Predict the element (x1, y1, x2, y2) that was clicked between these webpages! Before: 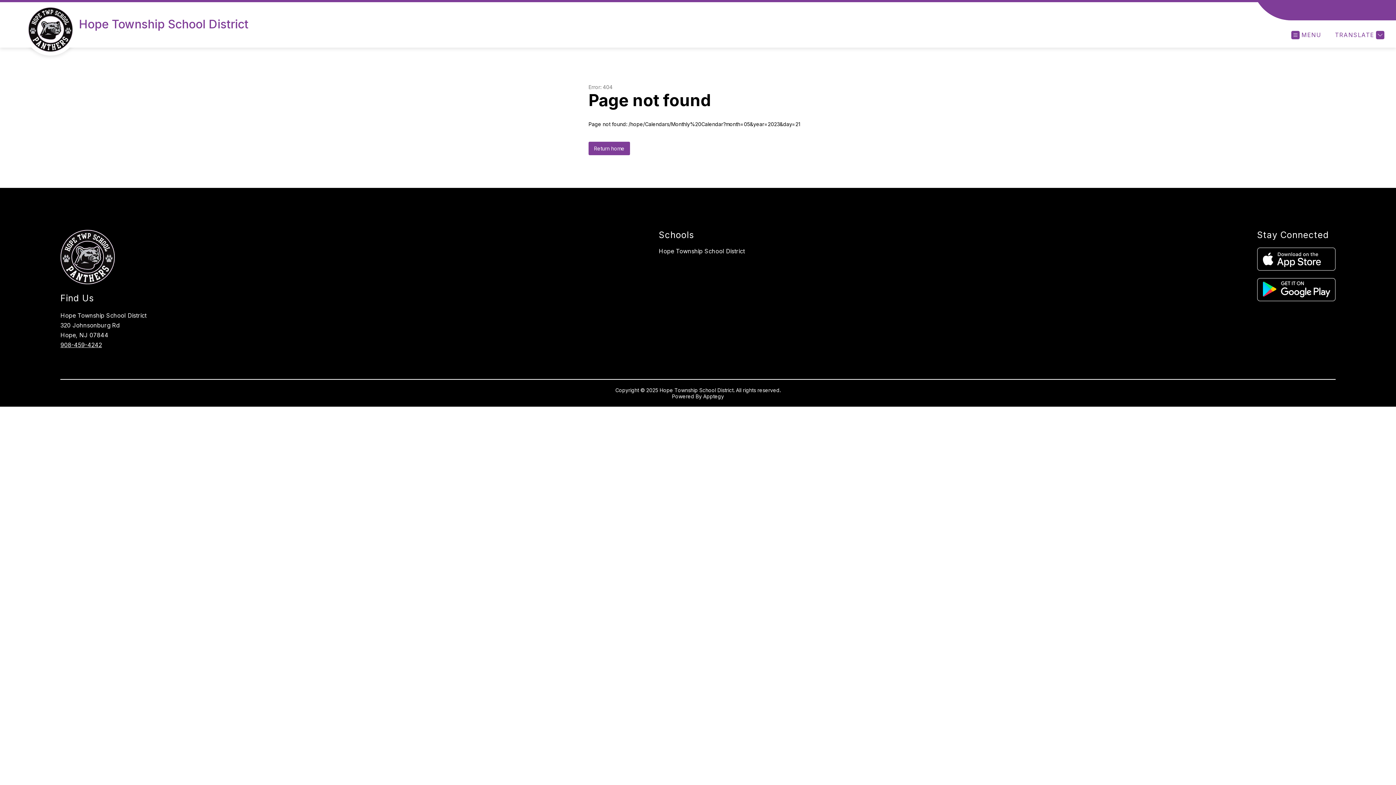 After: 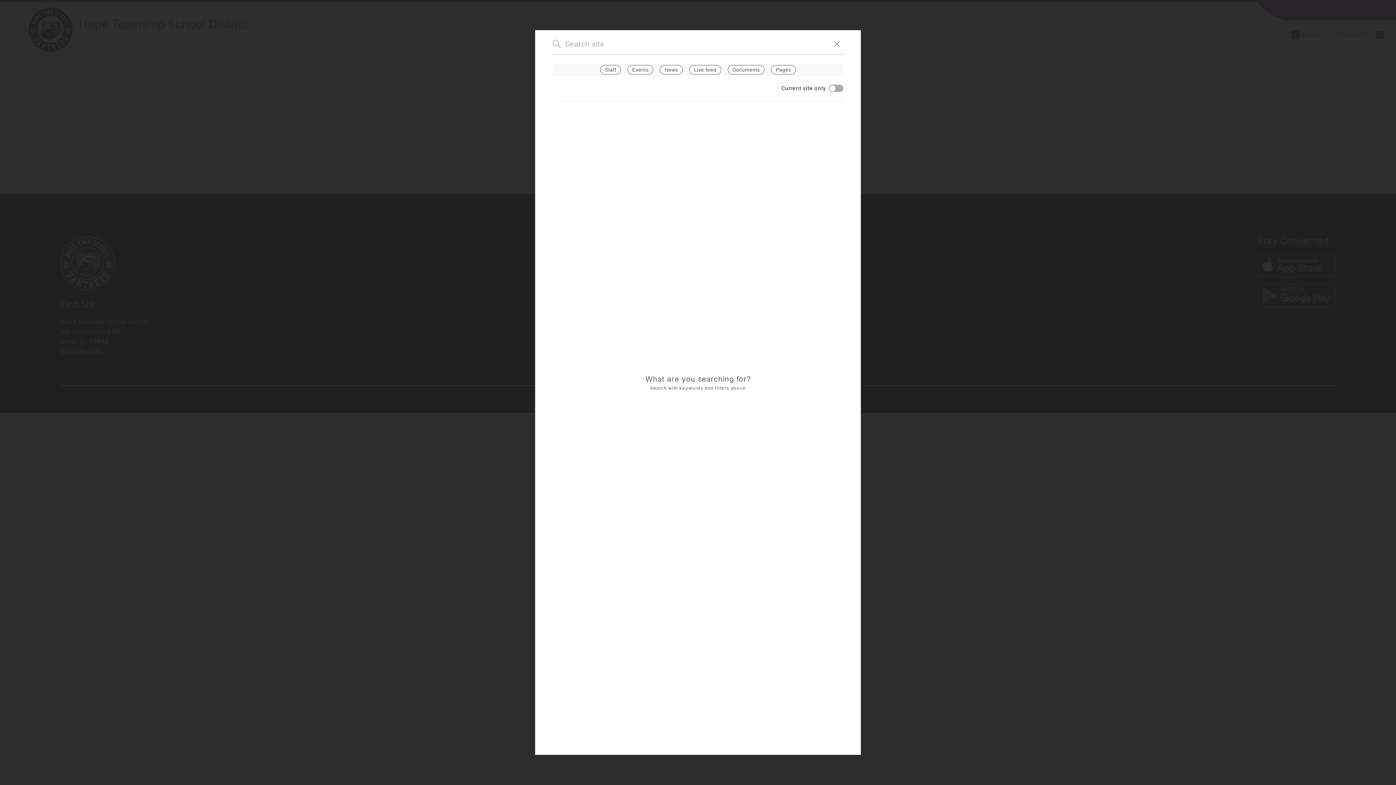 Action: bbox: (1377, 5, 1386, 14) label: SEARCH SITE